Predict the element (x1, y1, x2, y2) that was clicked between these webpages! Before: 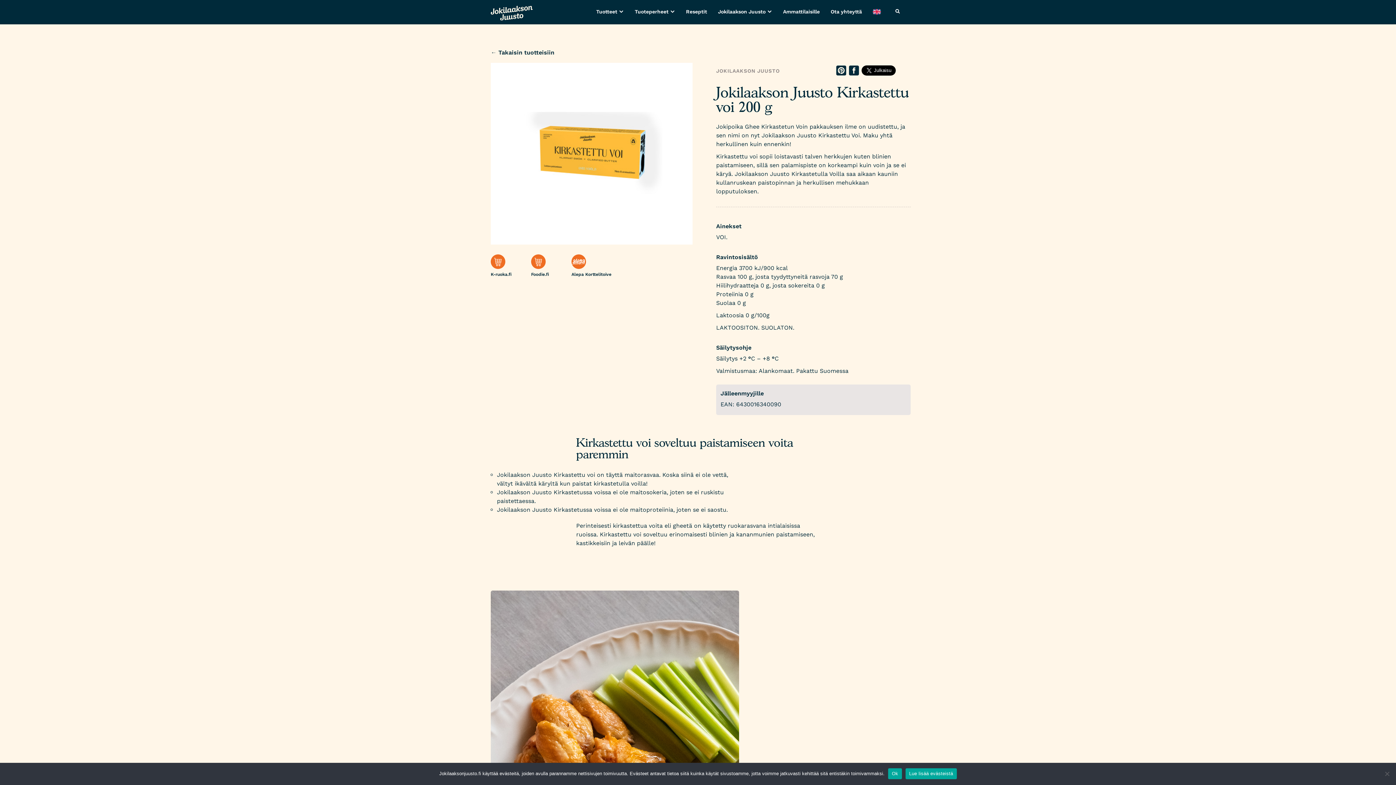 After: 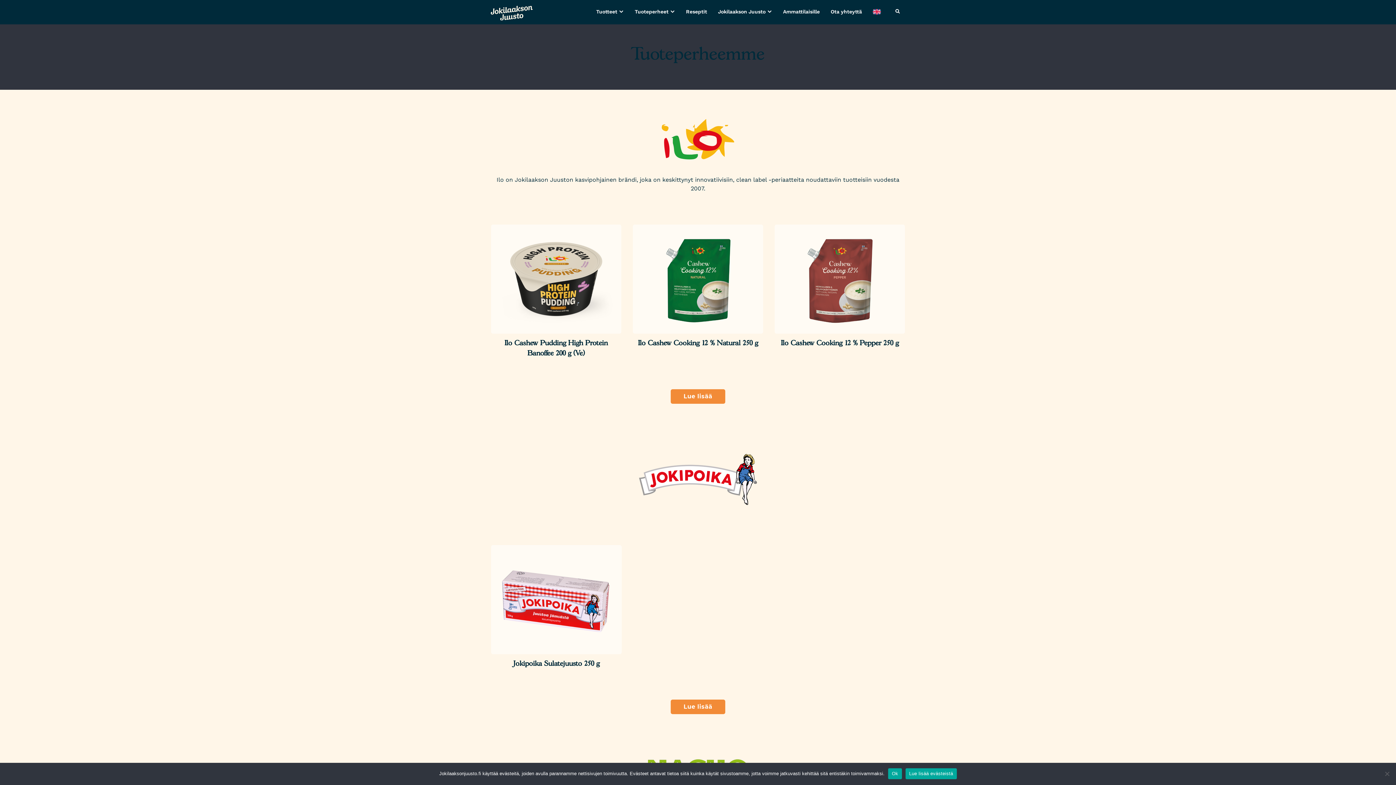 Action: label: Tuoteperheet bbox: (629, 0, 680, 23)